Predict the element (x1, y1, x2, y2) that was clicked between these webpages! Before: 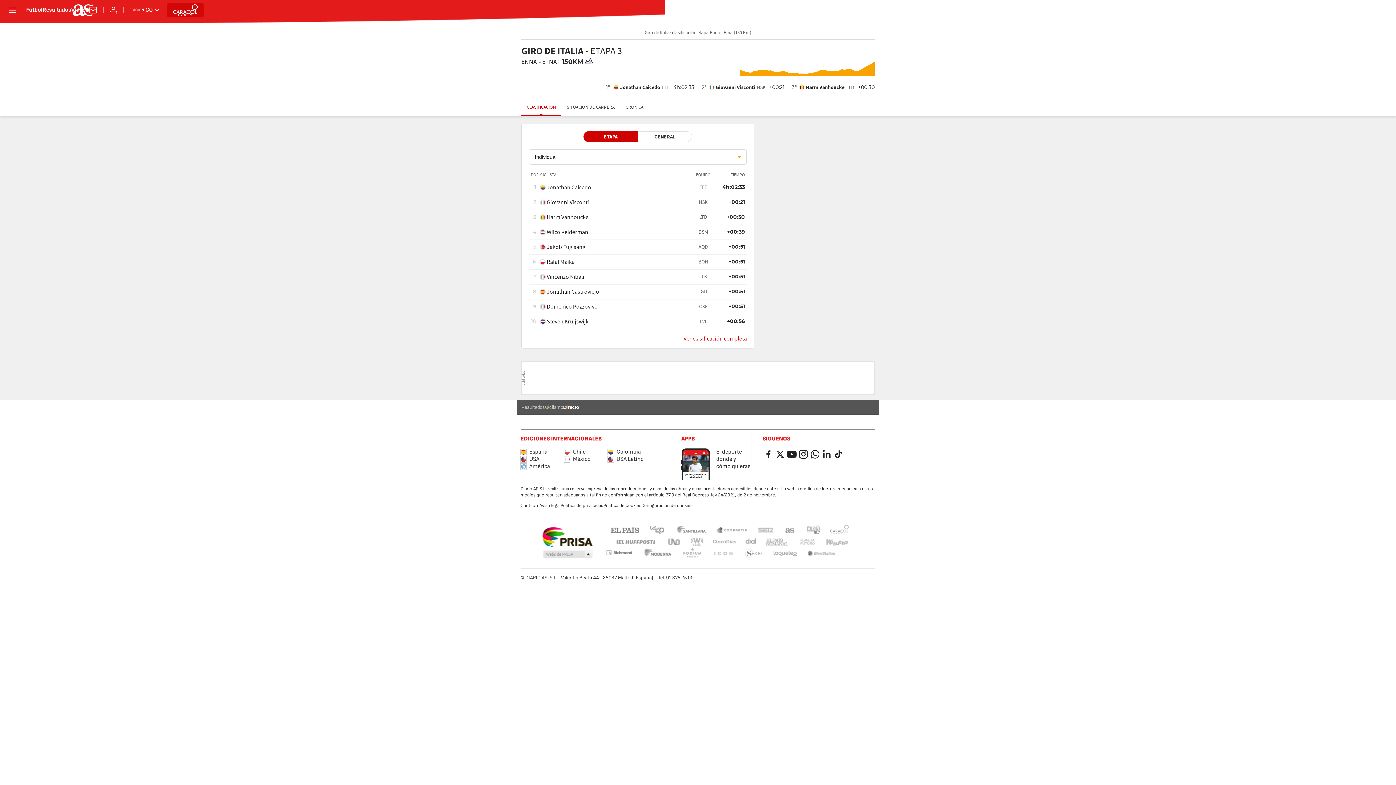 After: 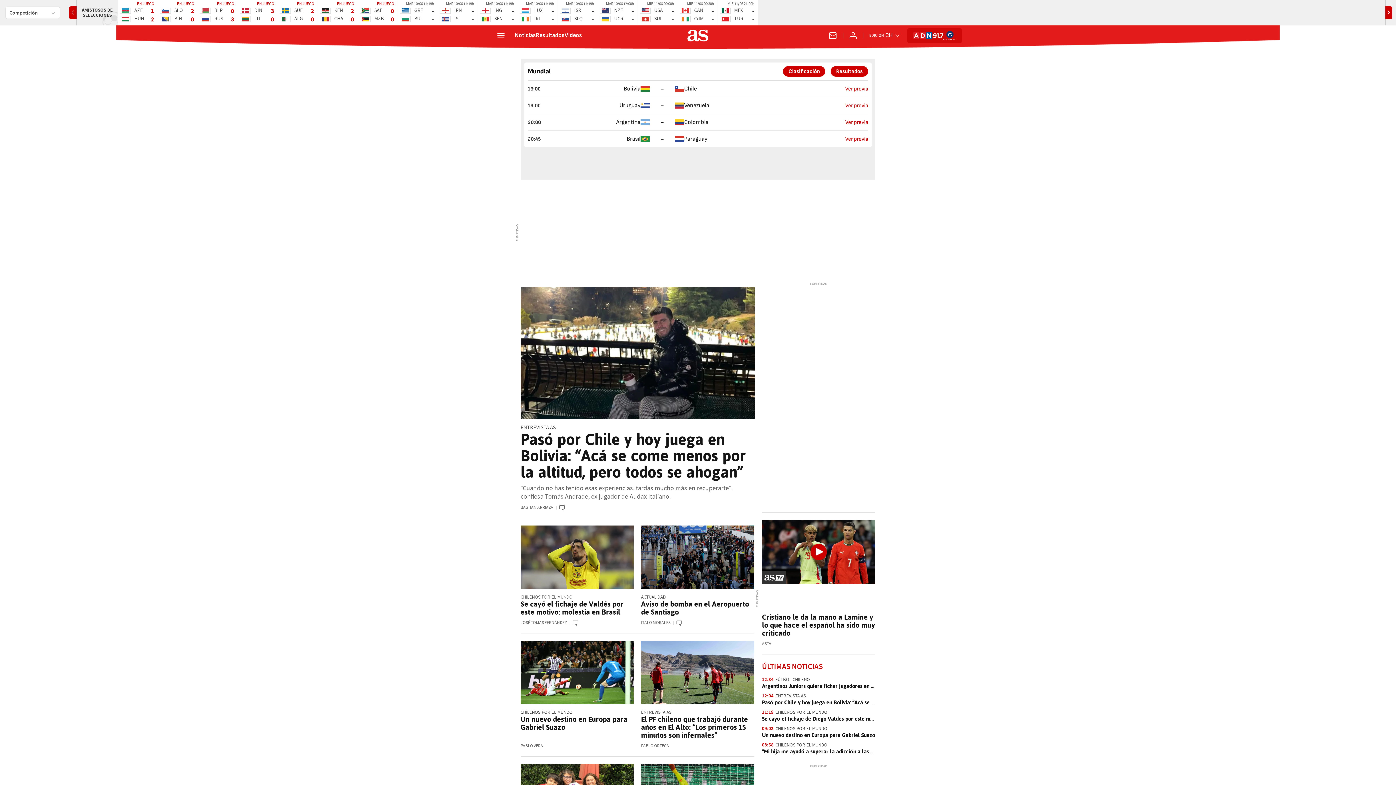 Action: label: Chile bbox: (564, 448, 608, 456)